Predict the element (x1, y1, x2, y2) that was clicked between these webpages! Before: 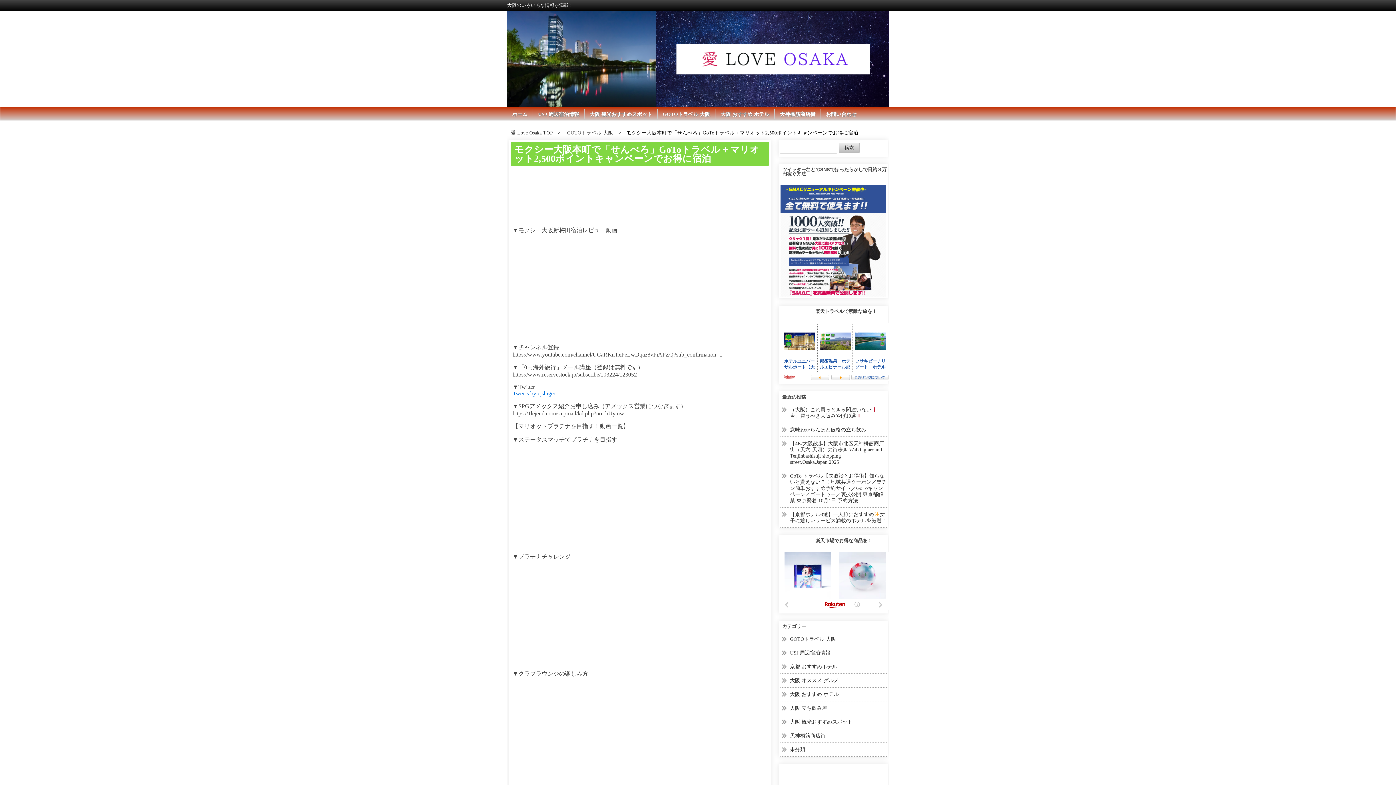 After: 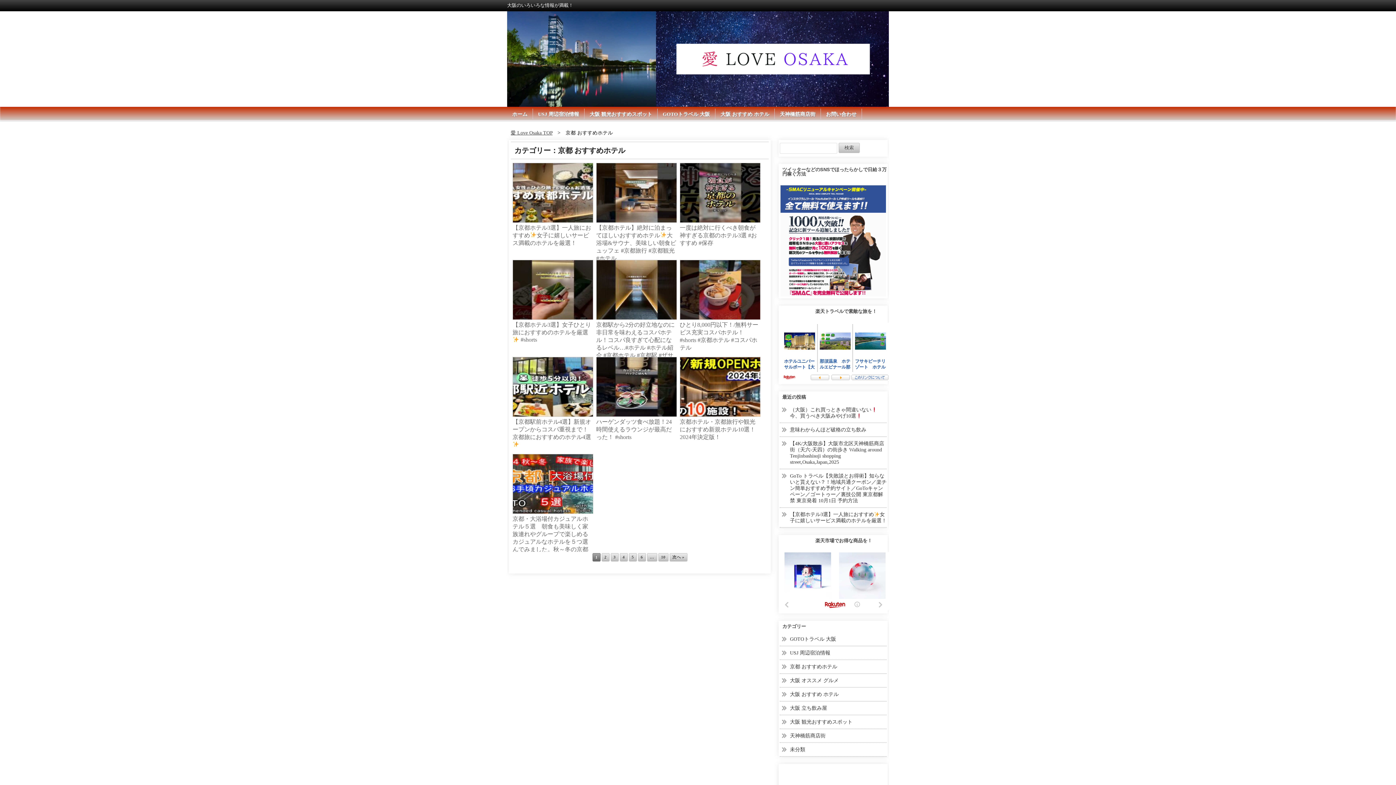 Action: bbox: (790, 664, 837, 669) label: 京都 おすすめホテル